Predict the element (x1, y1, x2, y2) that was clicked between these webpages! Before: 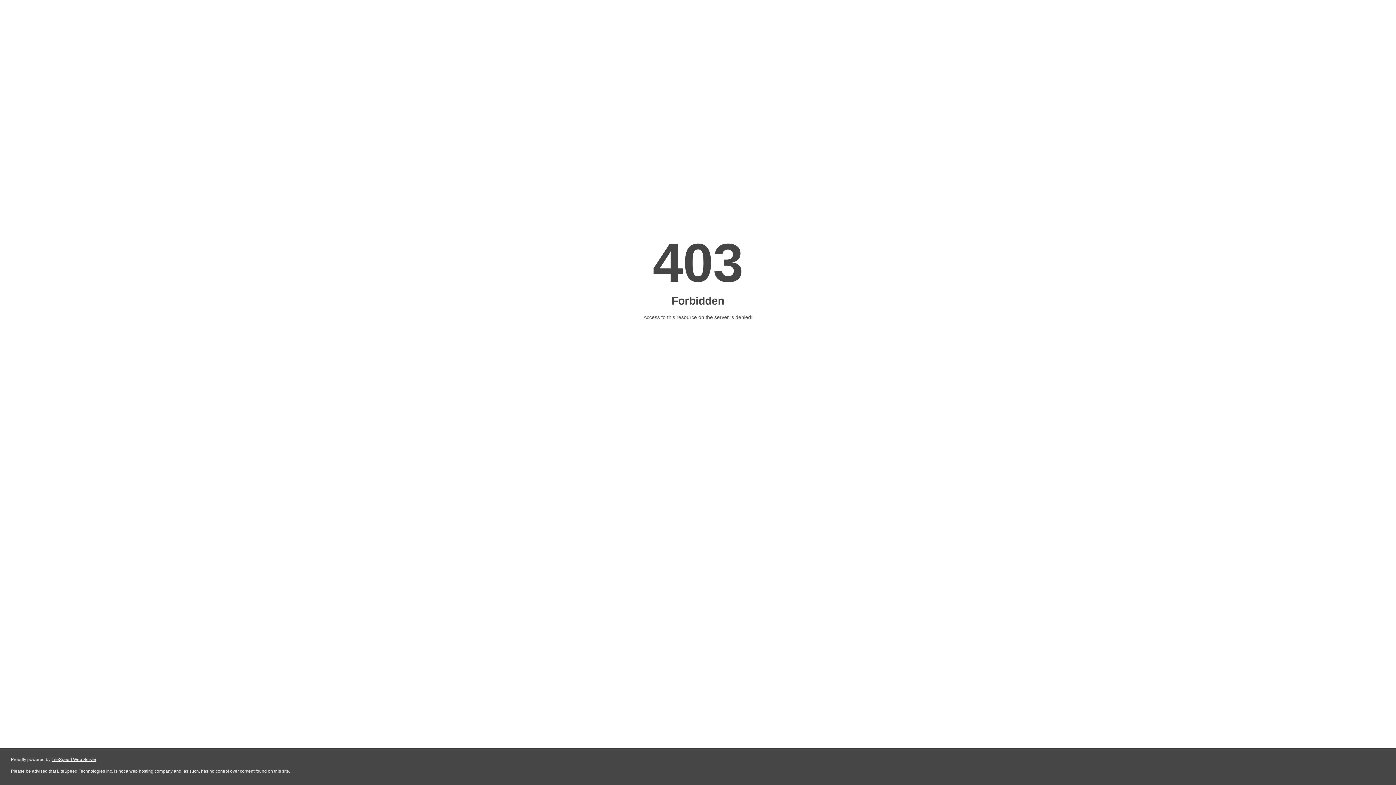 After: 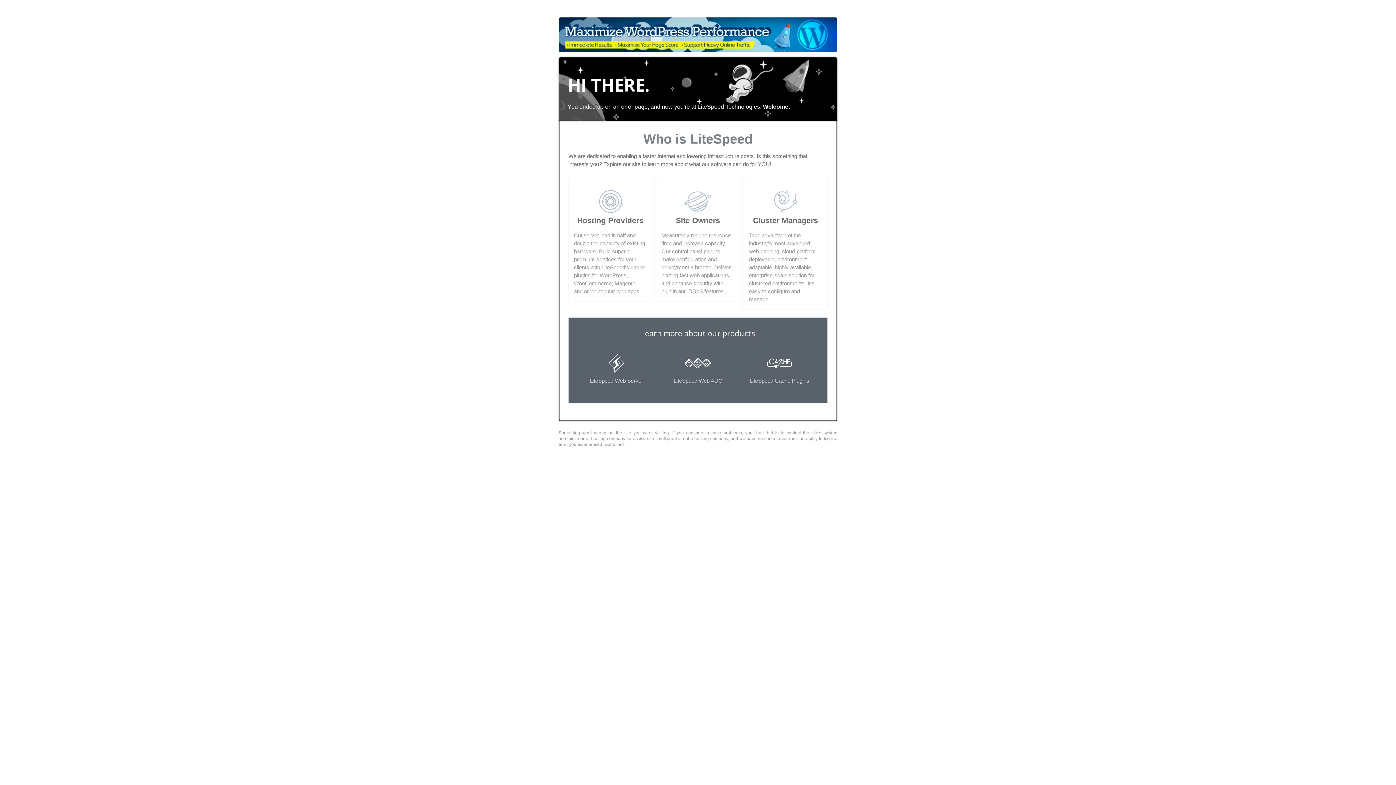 Action: label: LiteSpeed Web Server bbox: (51, 757, 96, 762)